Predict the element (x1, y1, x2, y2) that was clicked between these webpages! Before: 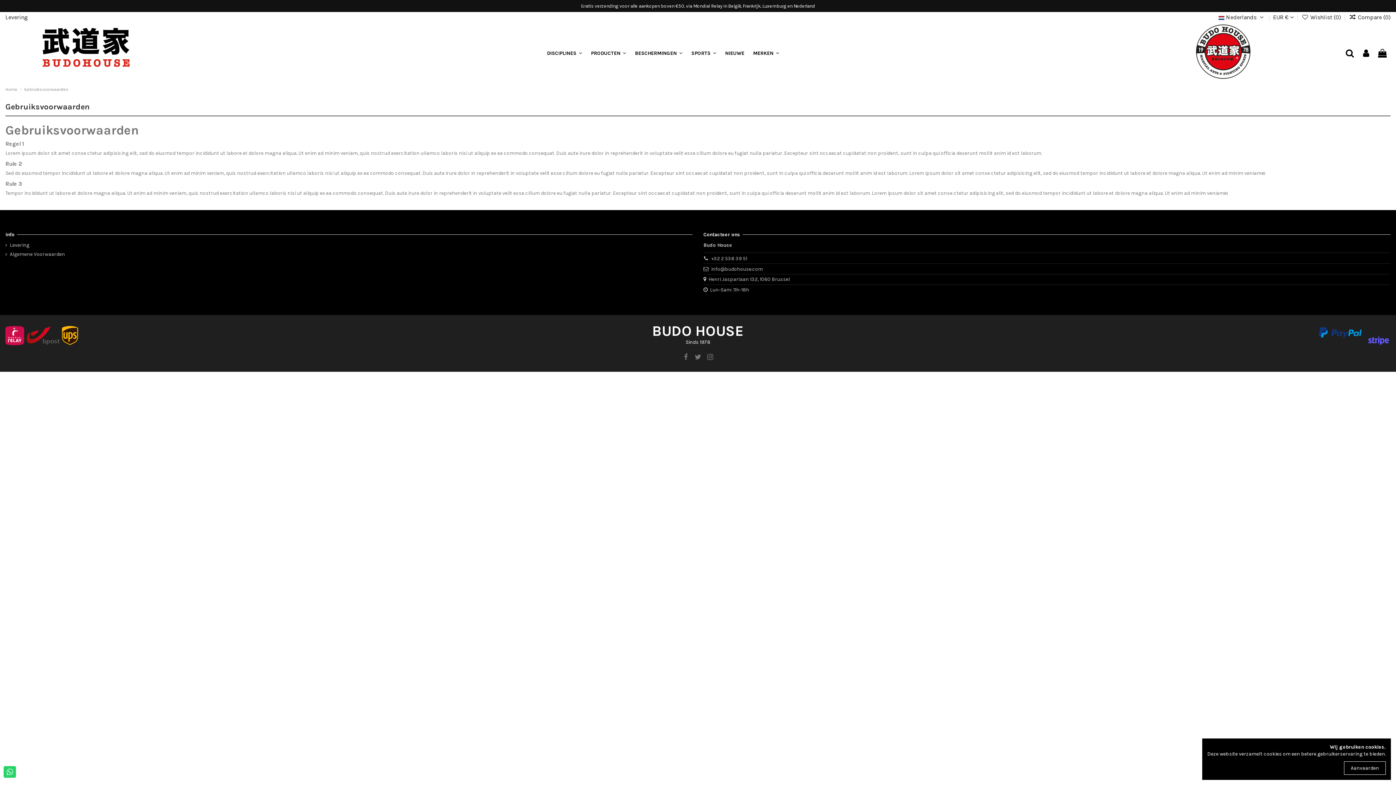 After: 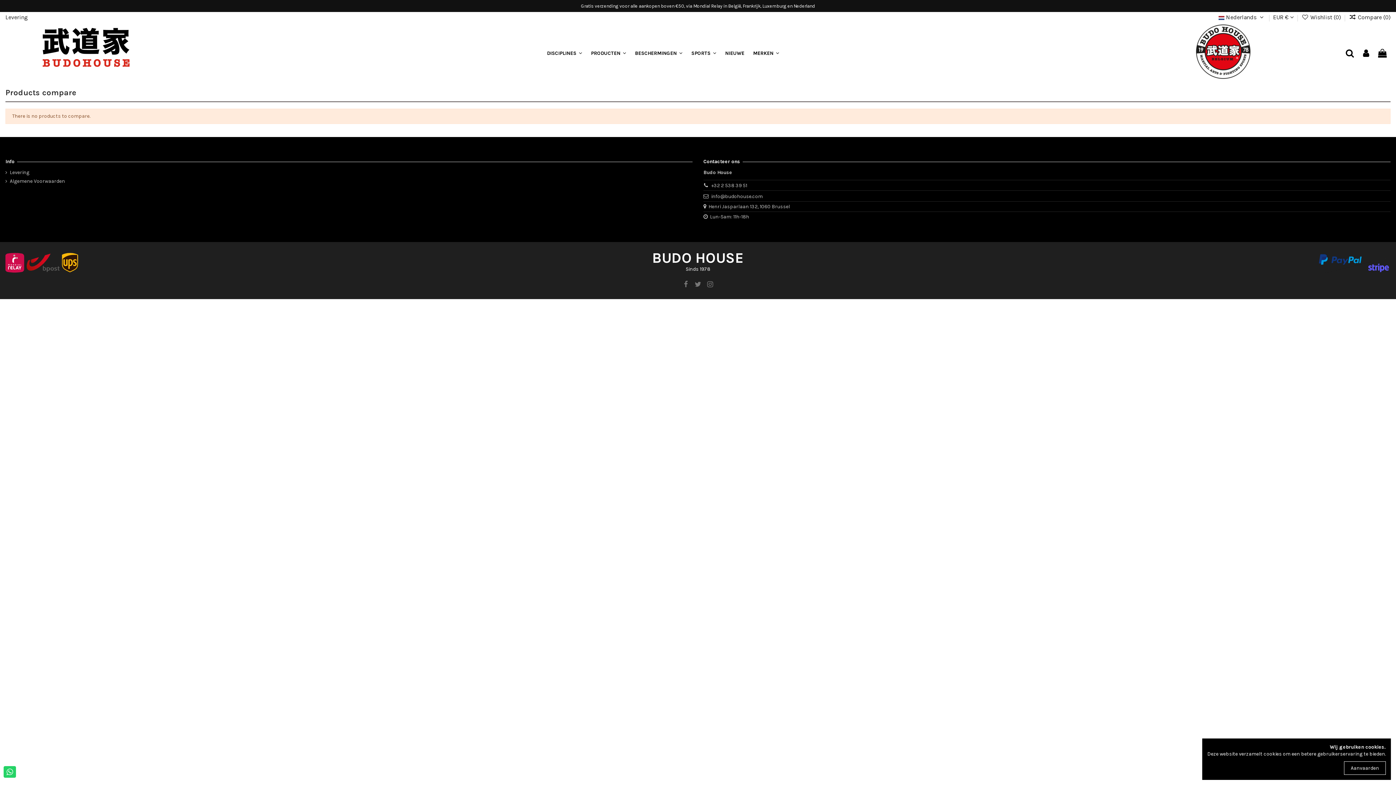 Action: bbox: (1349, 12, 1390, 21) label:  Compare (0)